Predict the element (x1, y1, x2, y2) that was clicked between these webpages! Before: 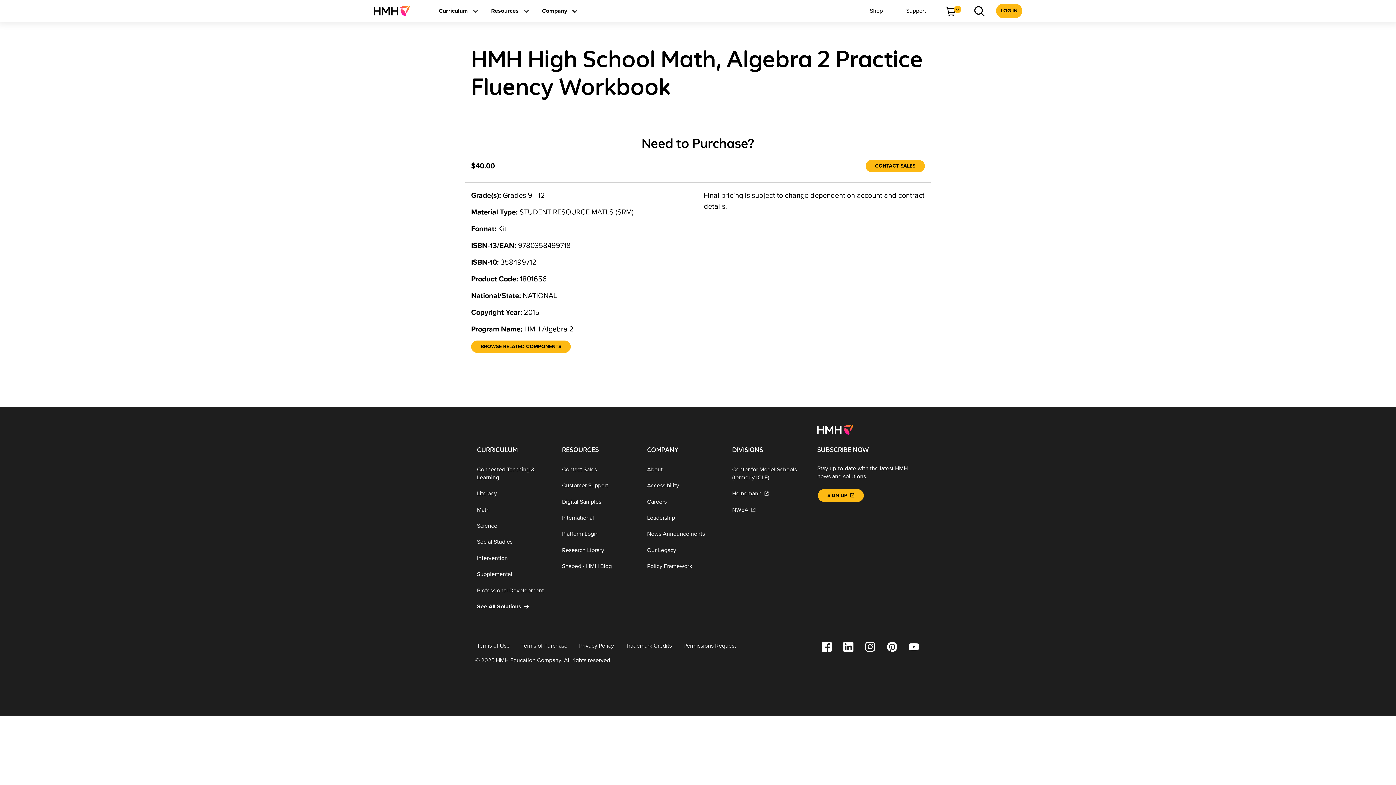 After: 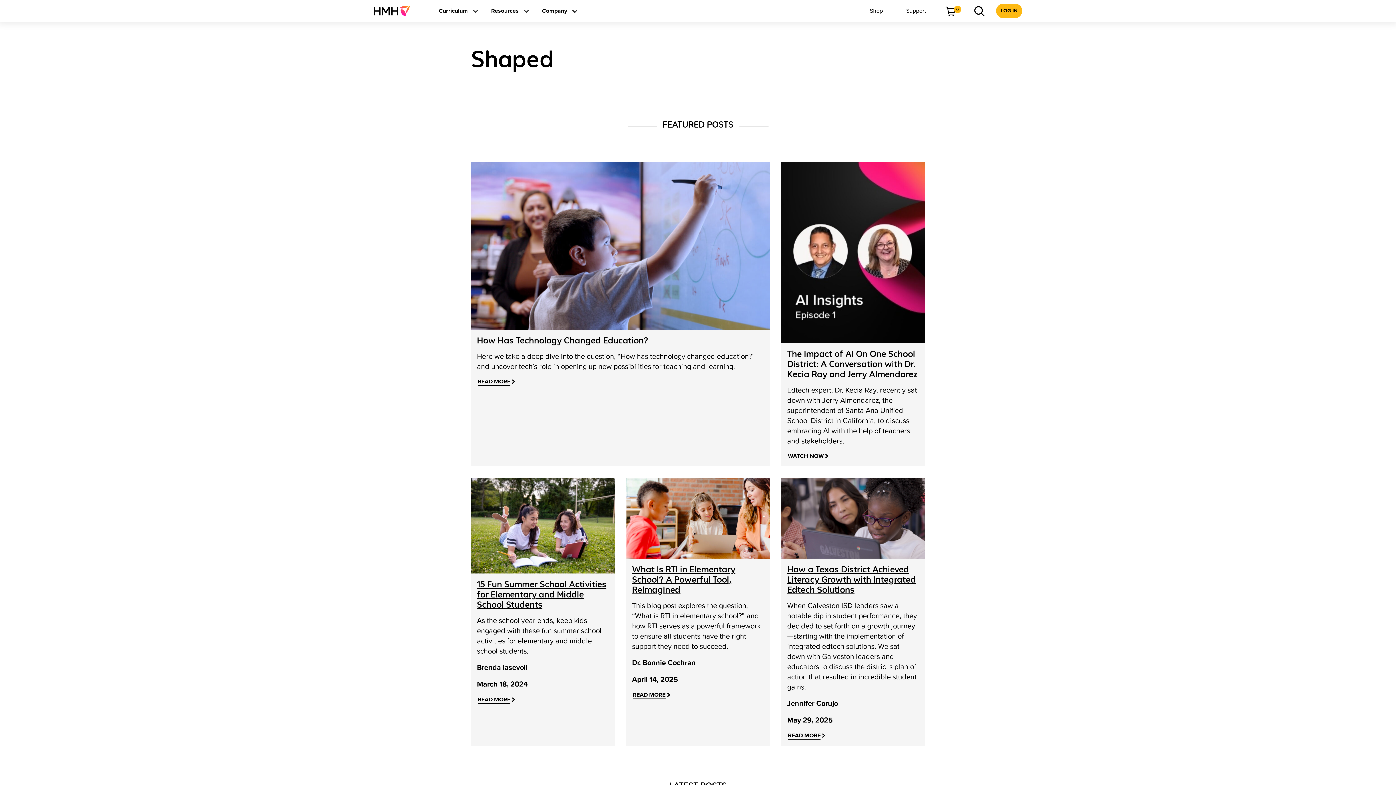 Action: bbox: (556, 558, 641, 574) label: Shaped - HMH Blog